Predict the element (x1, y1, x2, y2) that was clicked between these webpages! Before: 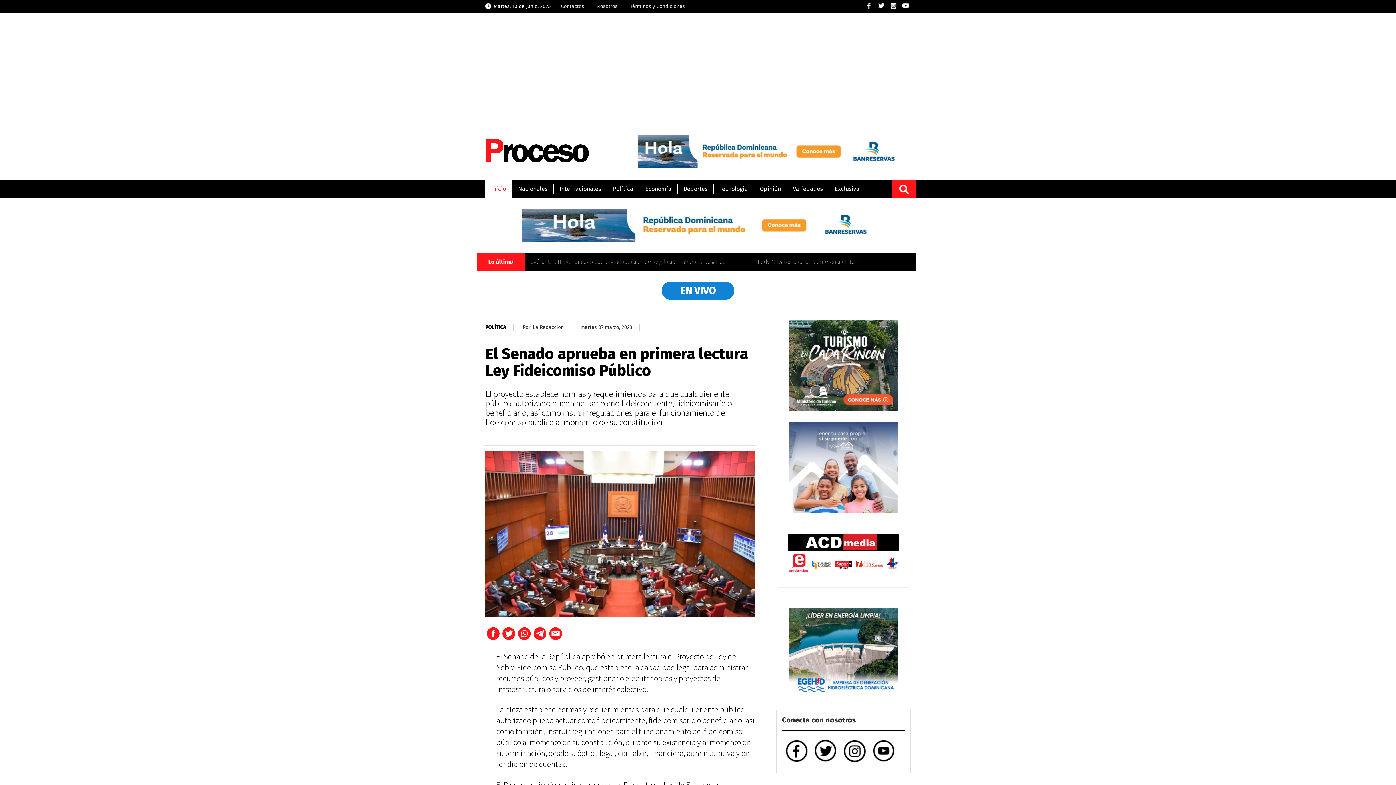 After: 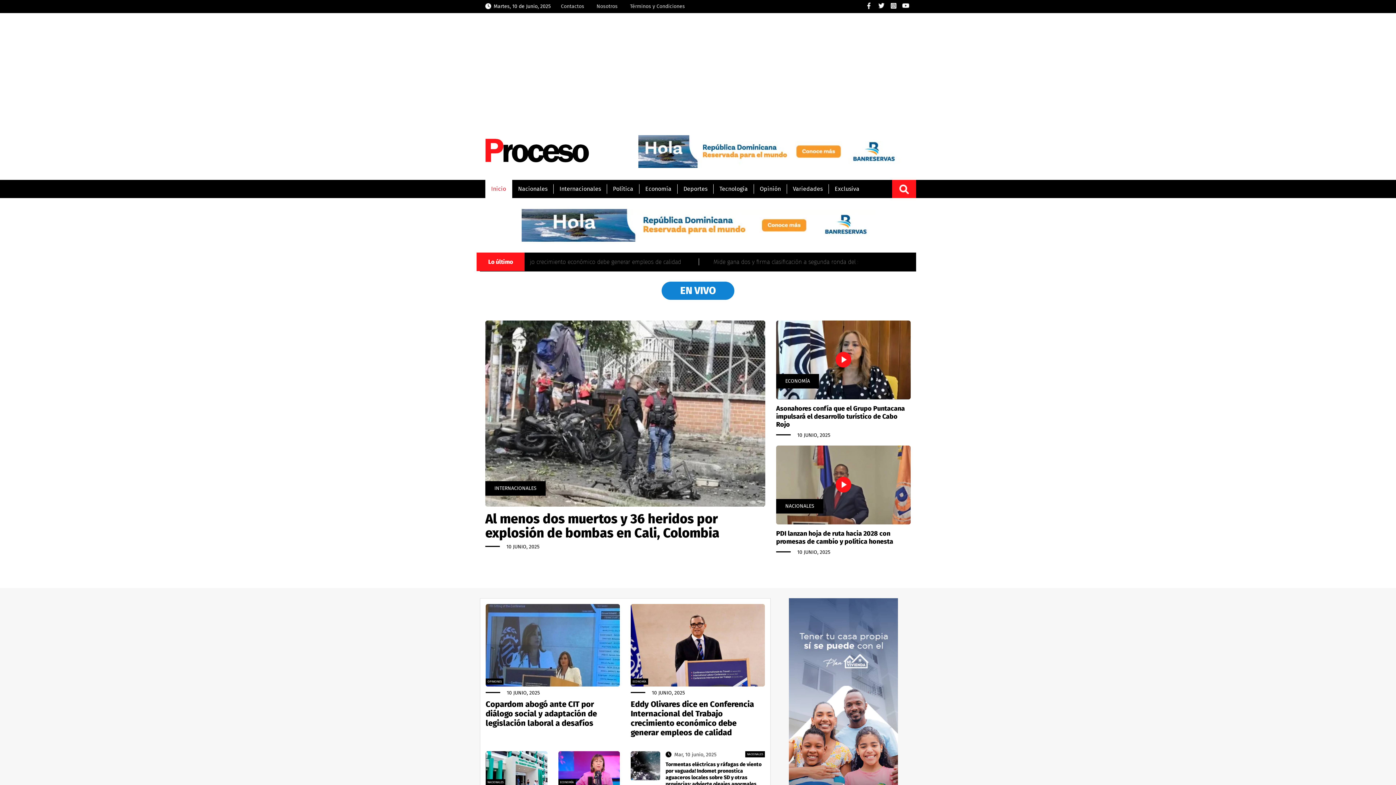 Action: bbox: (485, 135, 620, 169)